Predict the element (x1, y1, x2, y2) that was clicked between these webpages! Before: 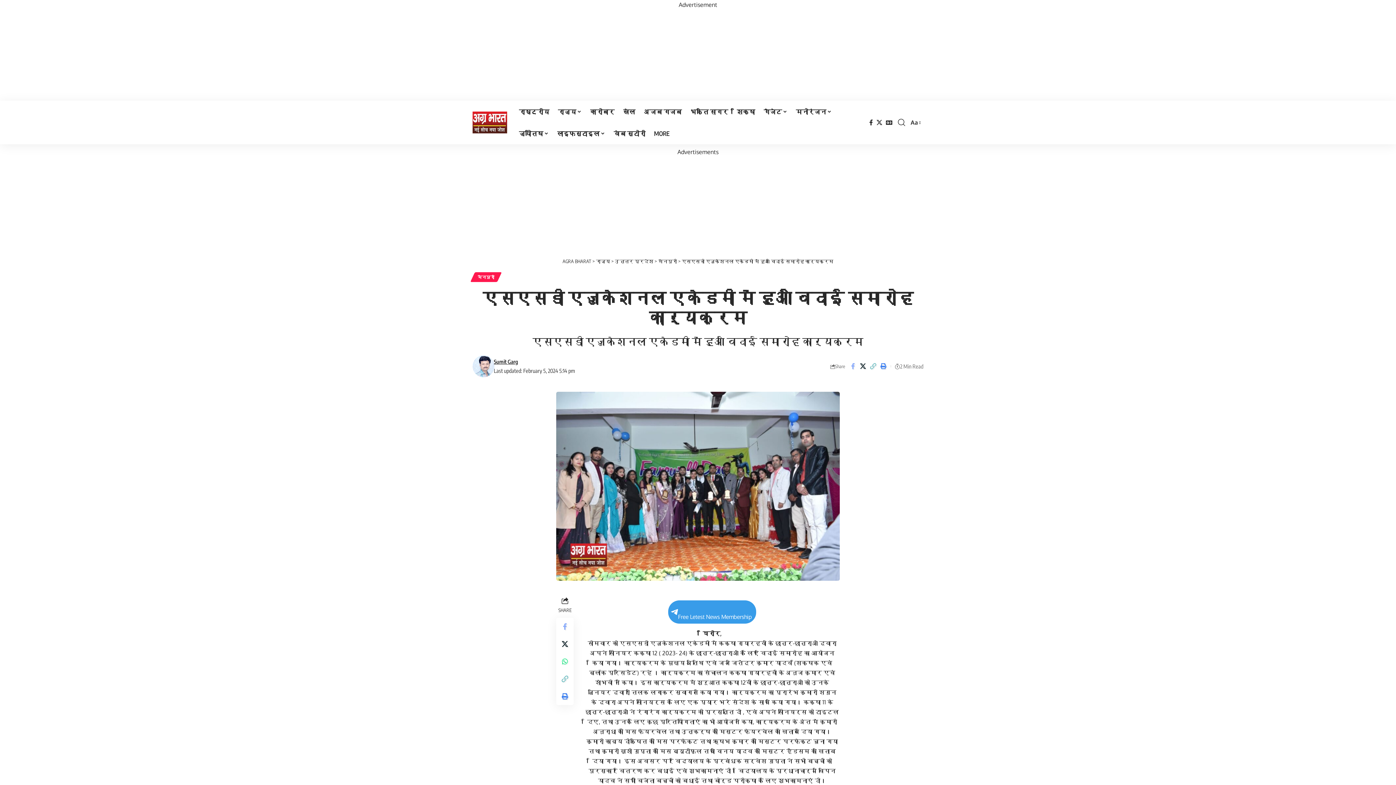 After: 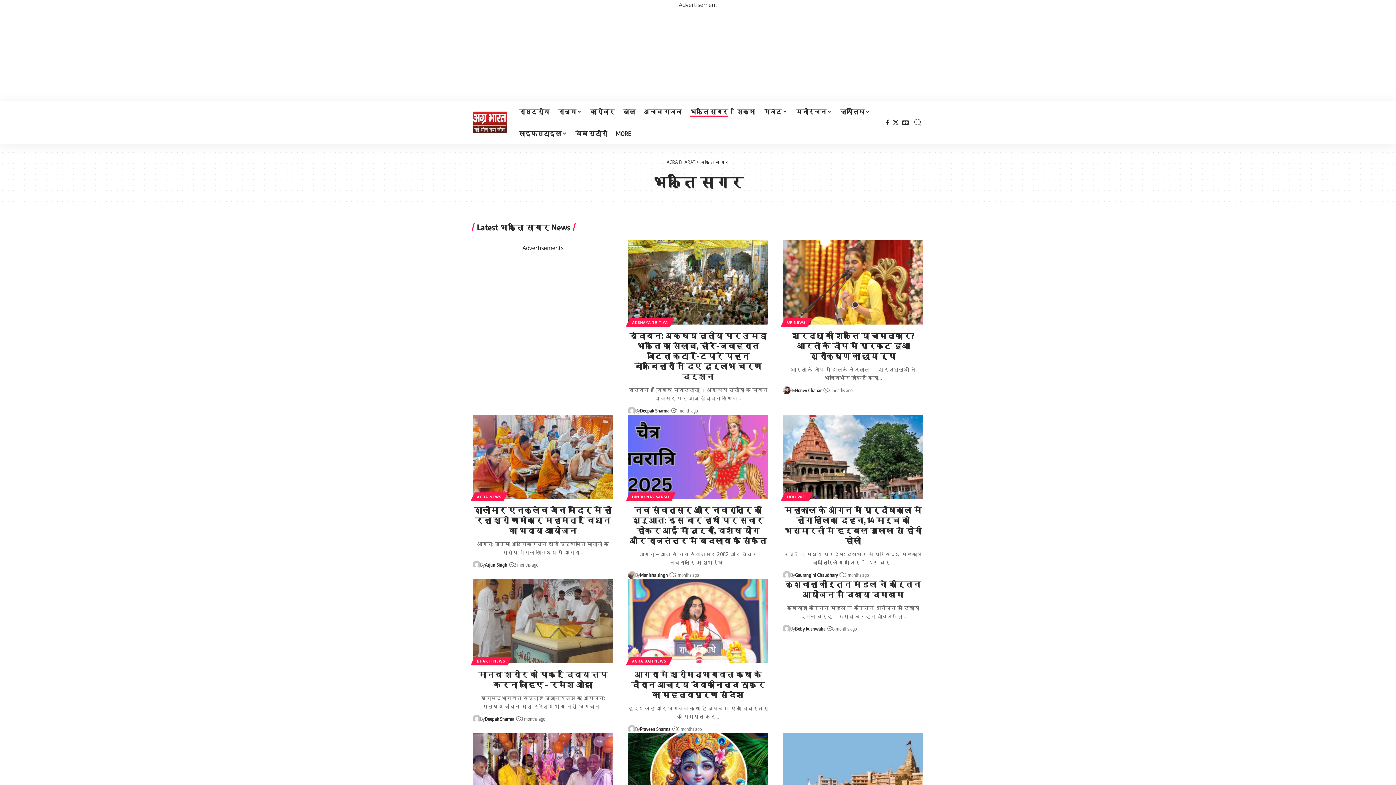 Action: label: भक्ति सागर bbox: (686, 100, 732, 122)